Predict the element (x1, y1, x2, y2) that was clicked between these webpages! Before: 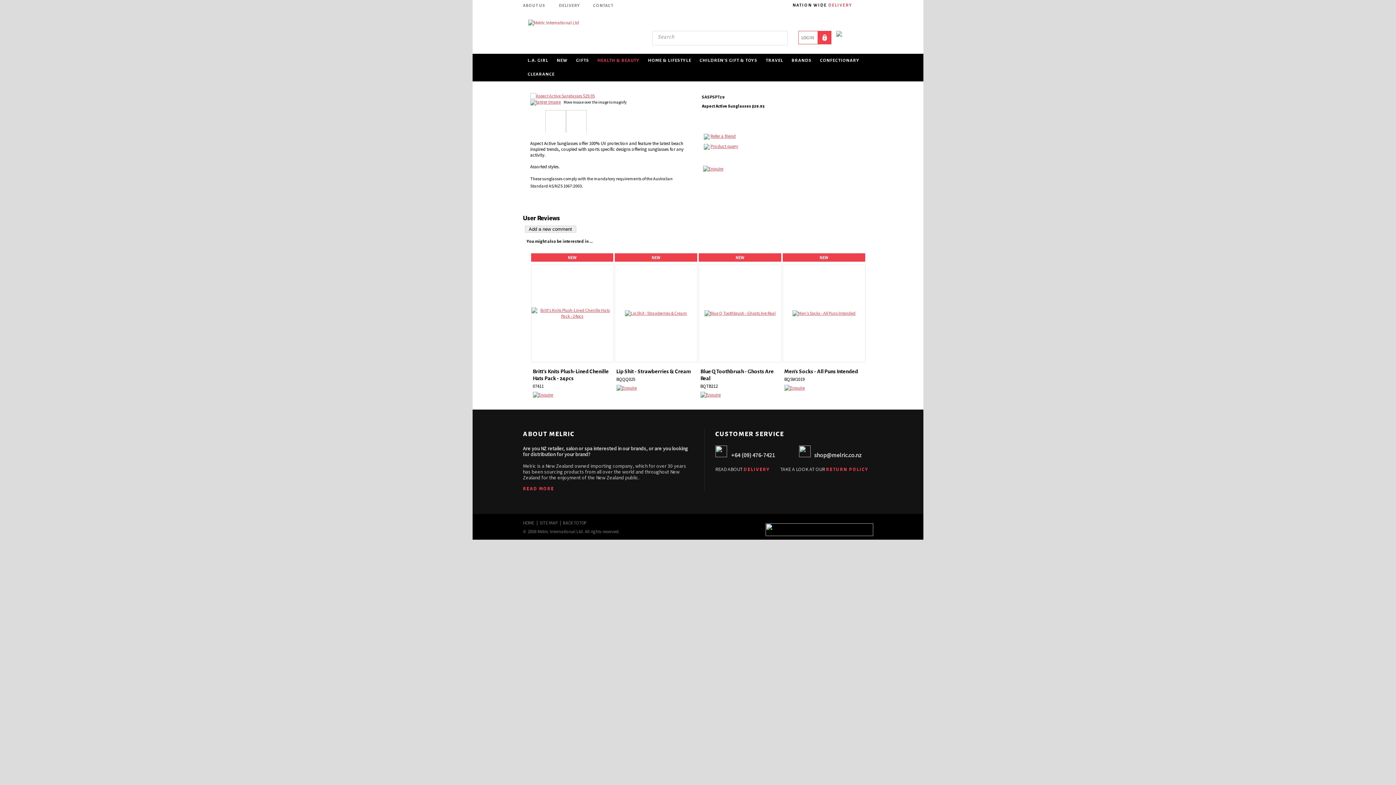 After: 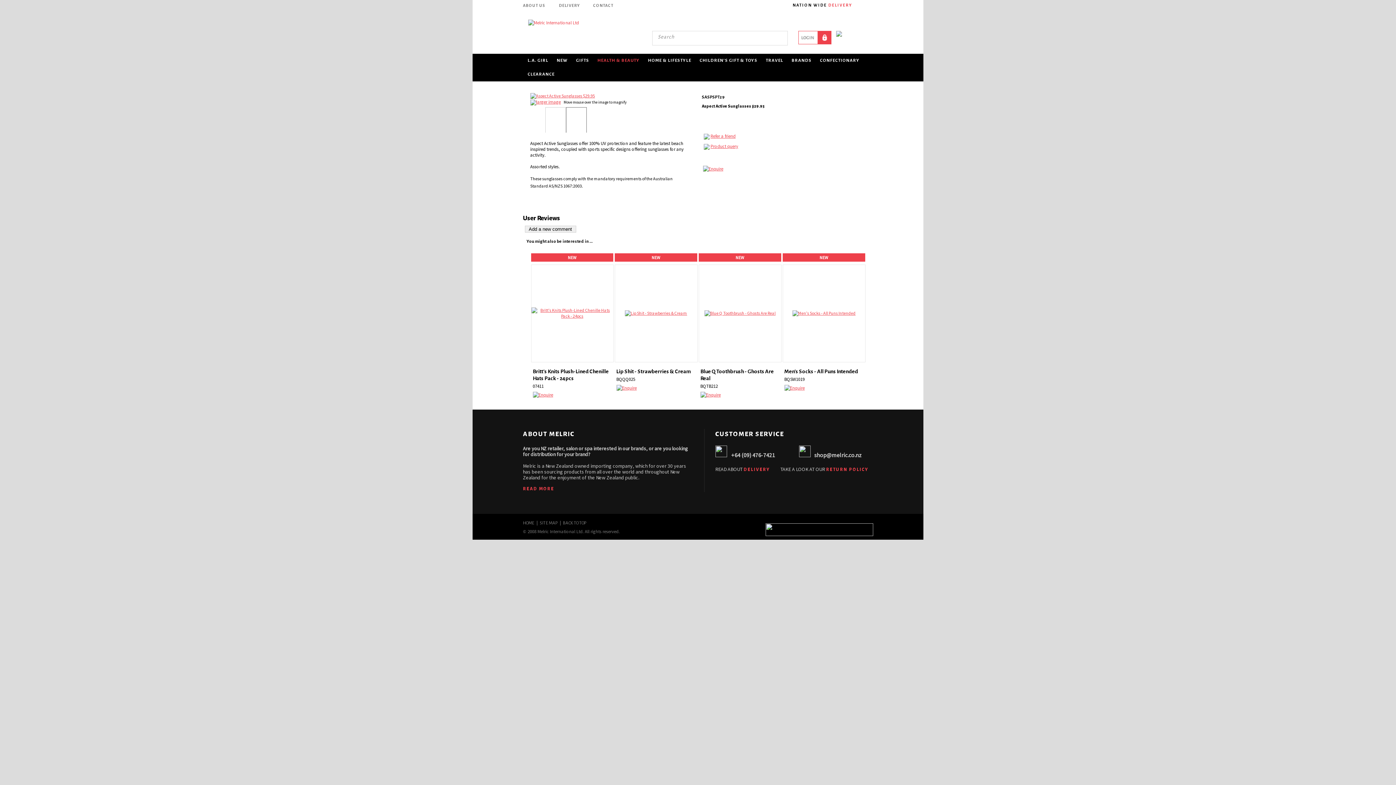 Action: label:   bbox: (566, 110, 586, 136)